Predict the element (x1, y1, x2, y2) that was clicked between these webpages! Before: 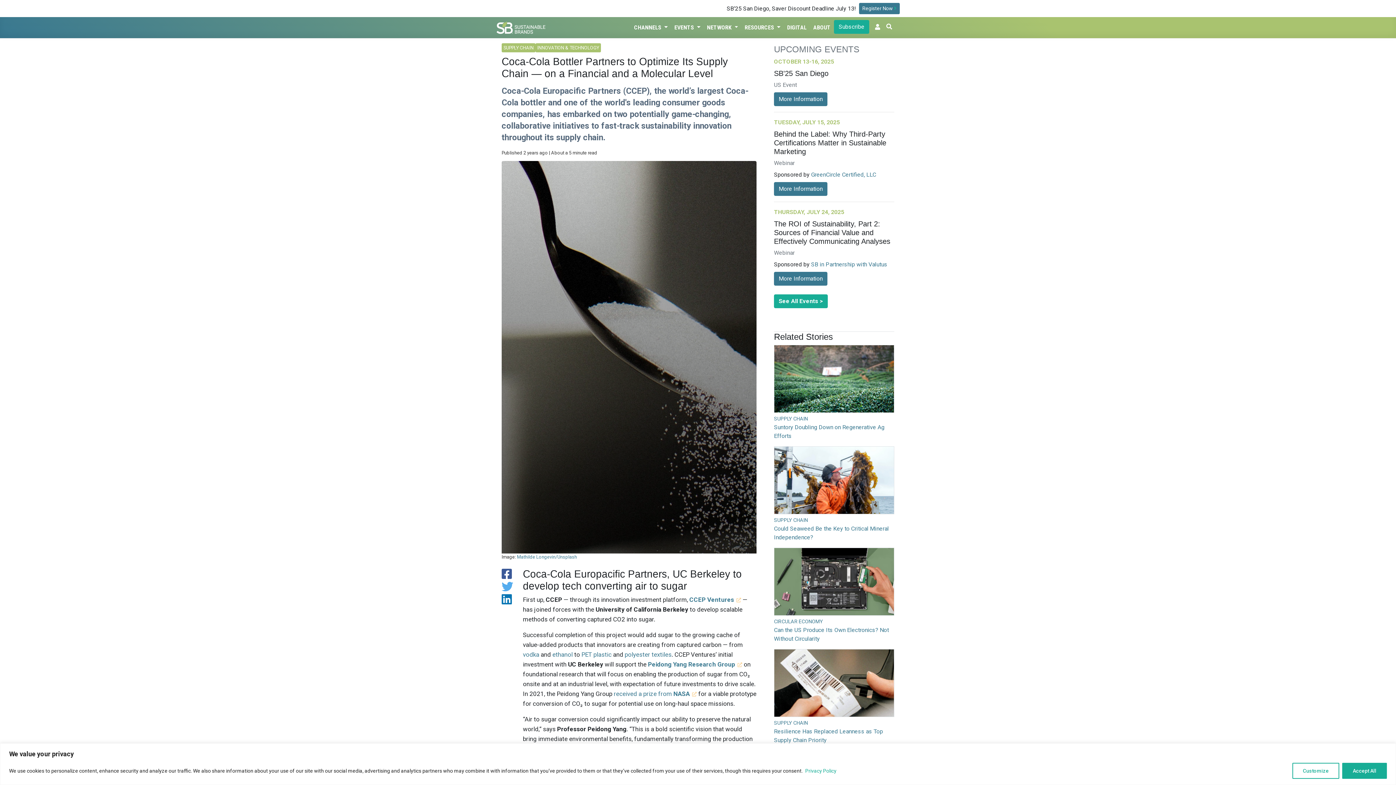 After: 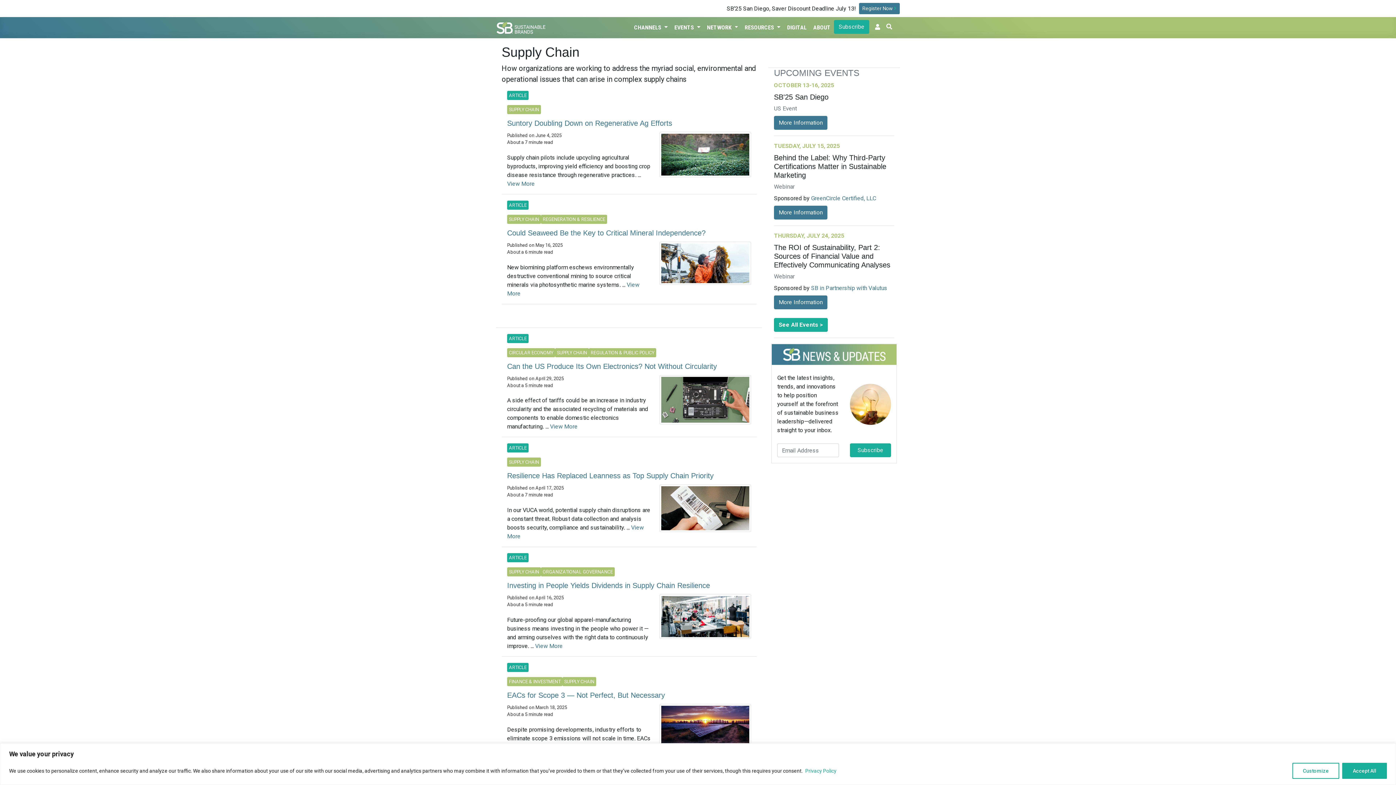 Action: label: SUPPLY CHAIN bbox: (774, 415, 808, 422)